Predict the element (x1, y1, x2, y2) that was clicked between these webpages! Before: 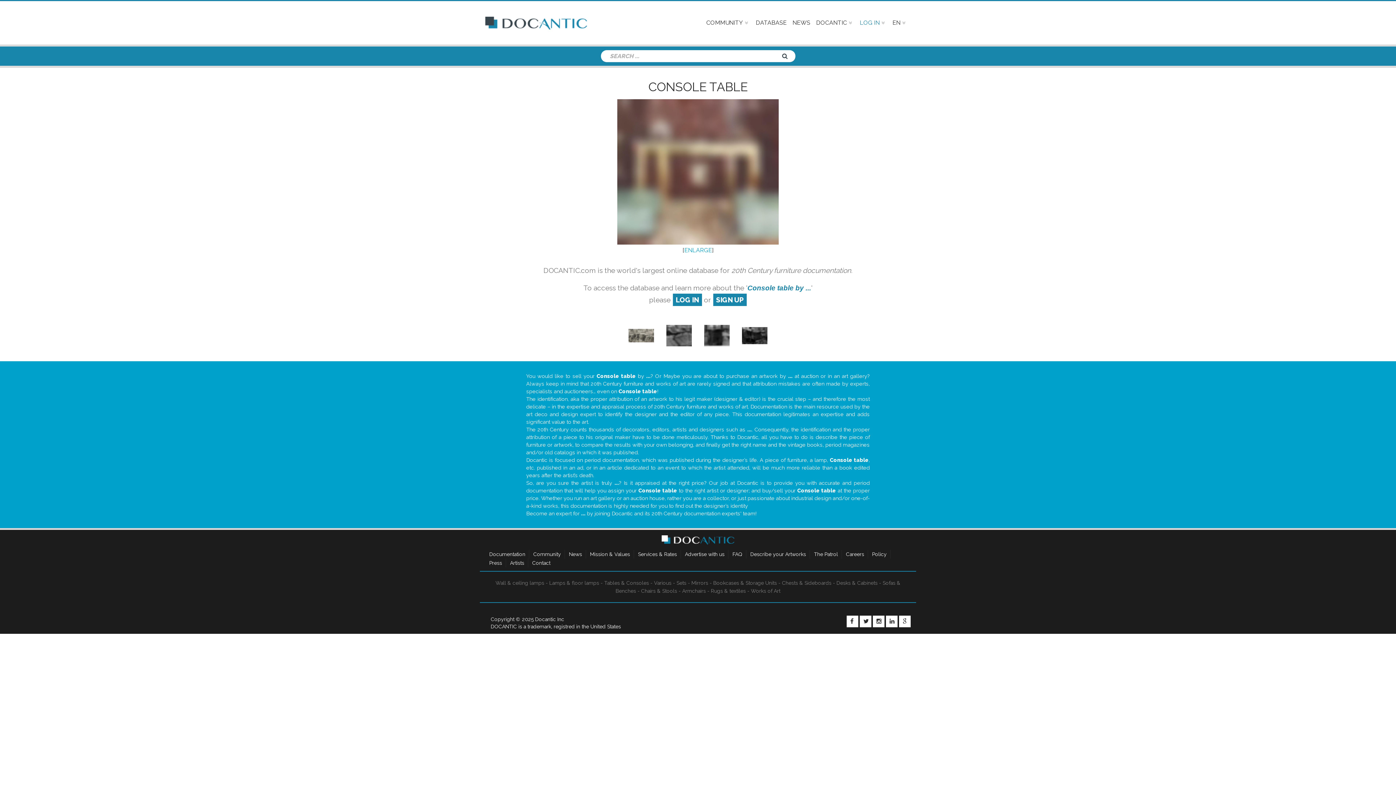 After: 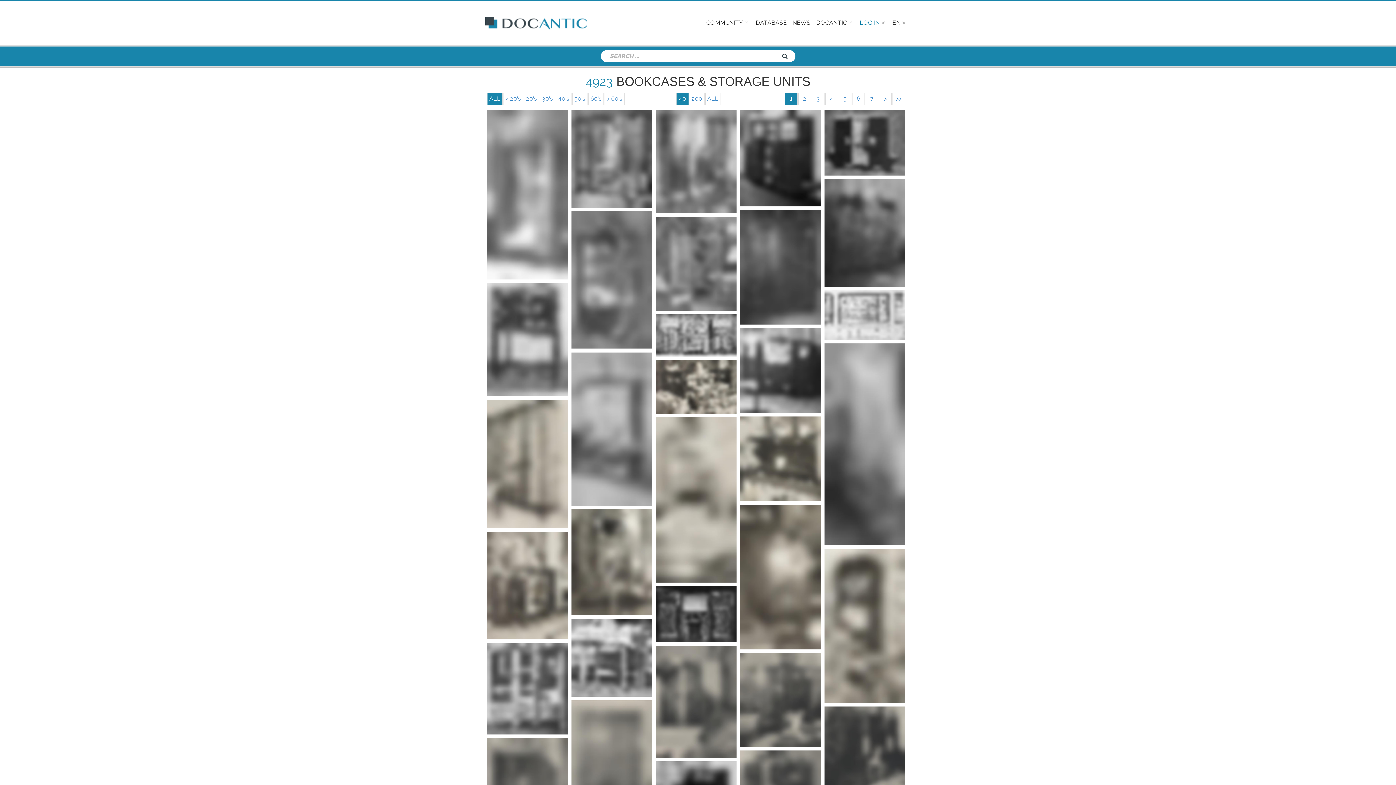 Action: bbox: (713, 580, 777, 586) label: Bookcases & Storage Units